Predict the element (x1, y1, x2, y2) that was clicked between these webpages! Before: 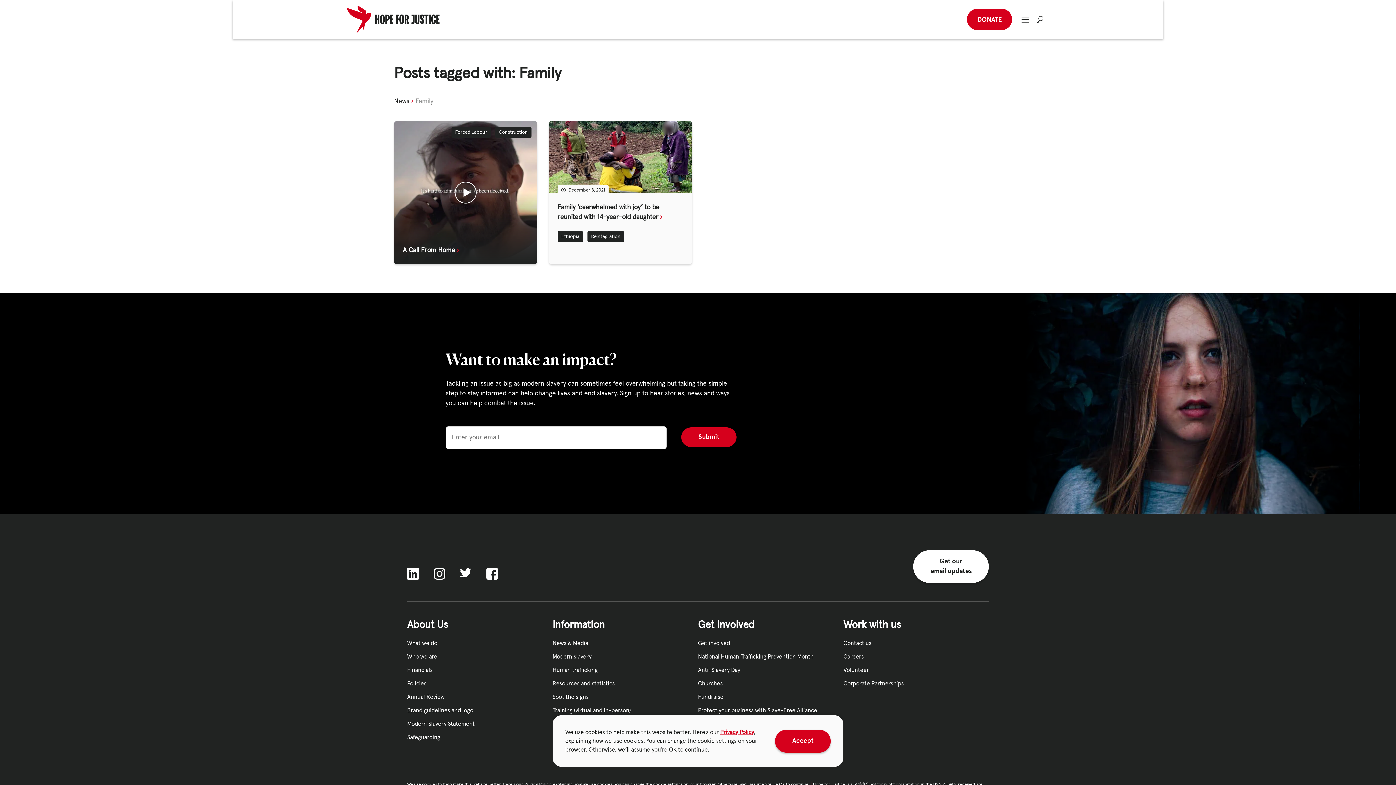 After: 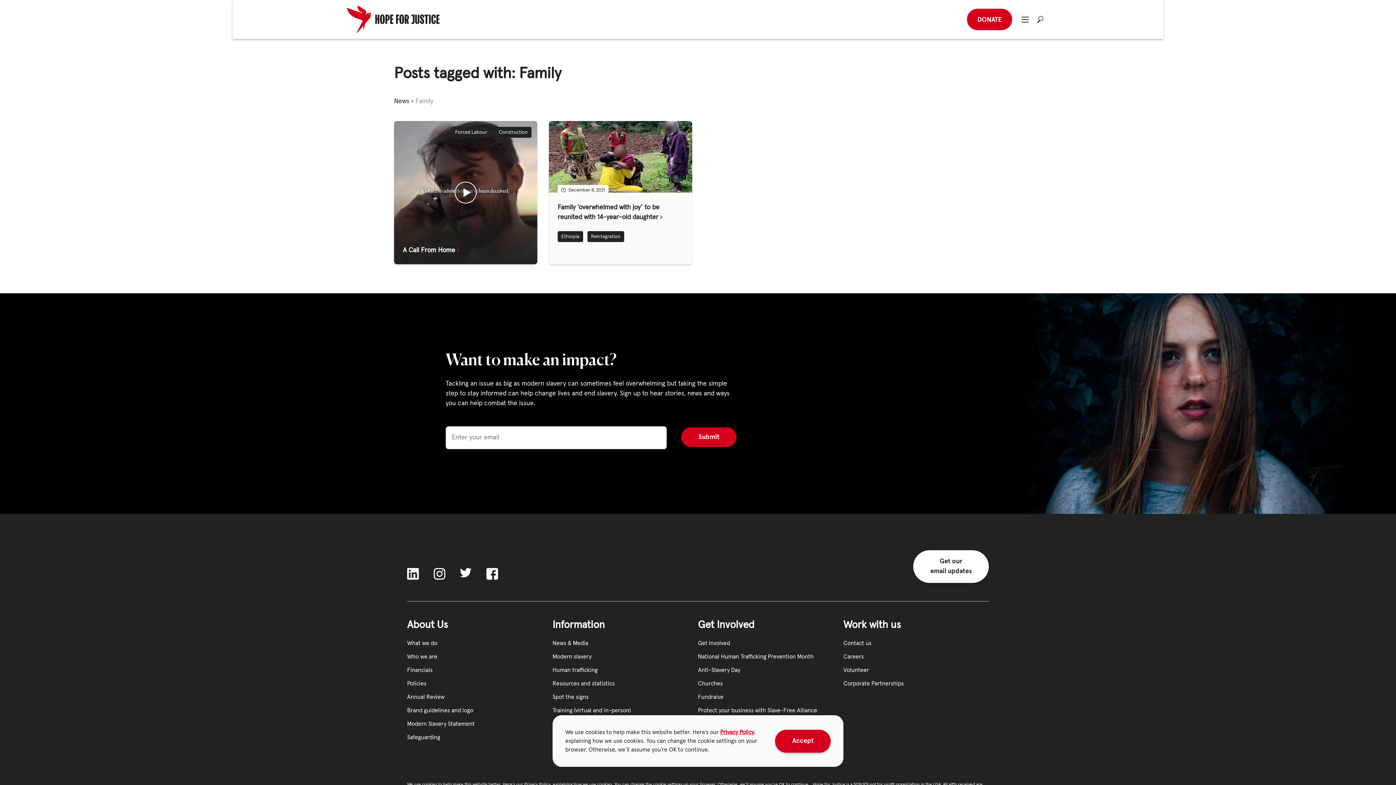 Action: bbox: (407, 721, 474, 727) label: Modern Slavery Statement